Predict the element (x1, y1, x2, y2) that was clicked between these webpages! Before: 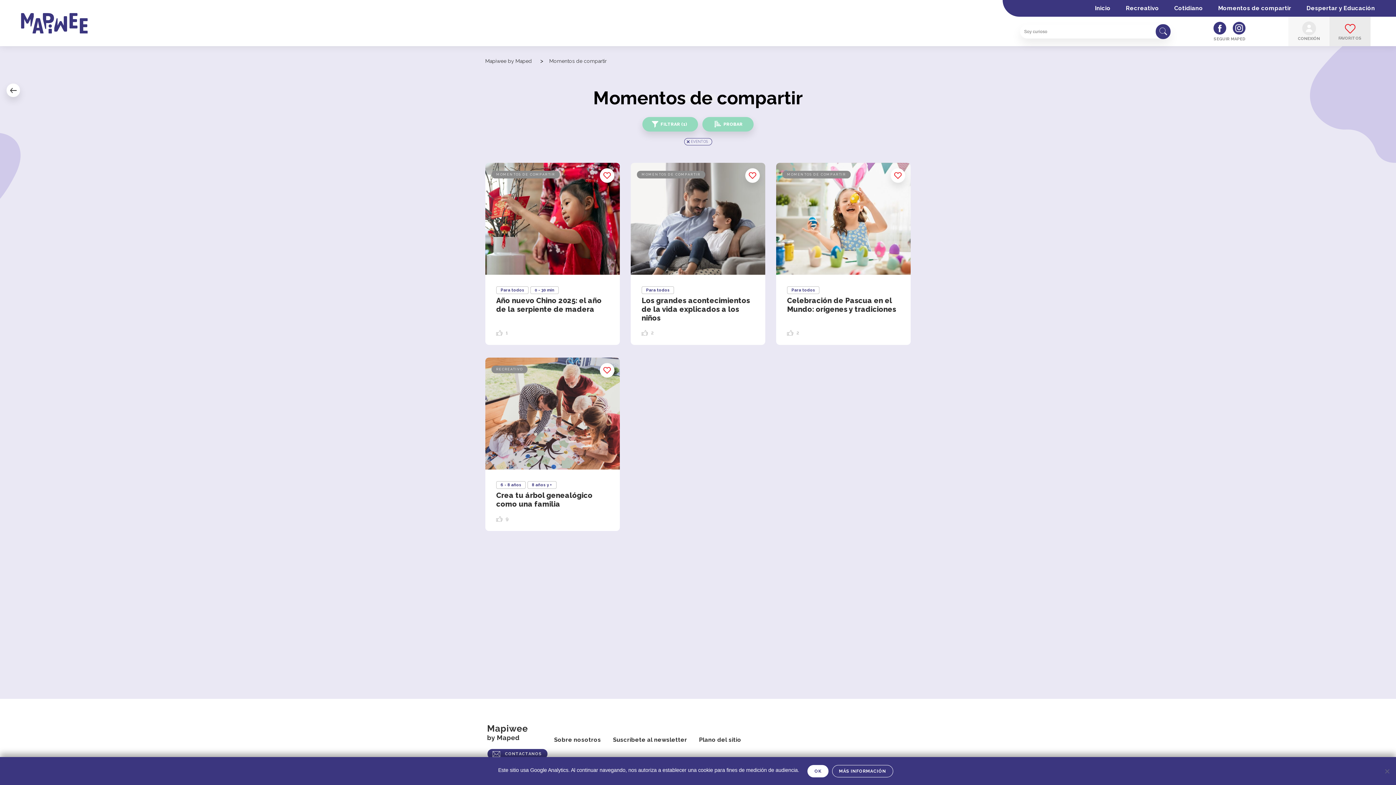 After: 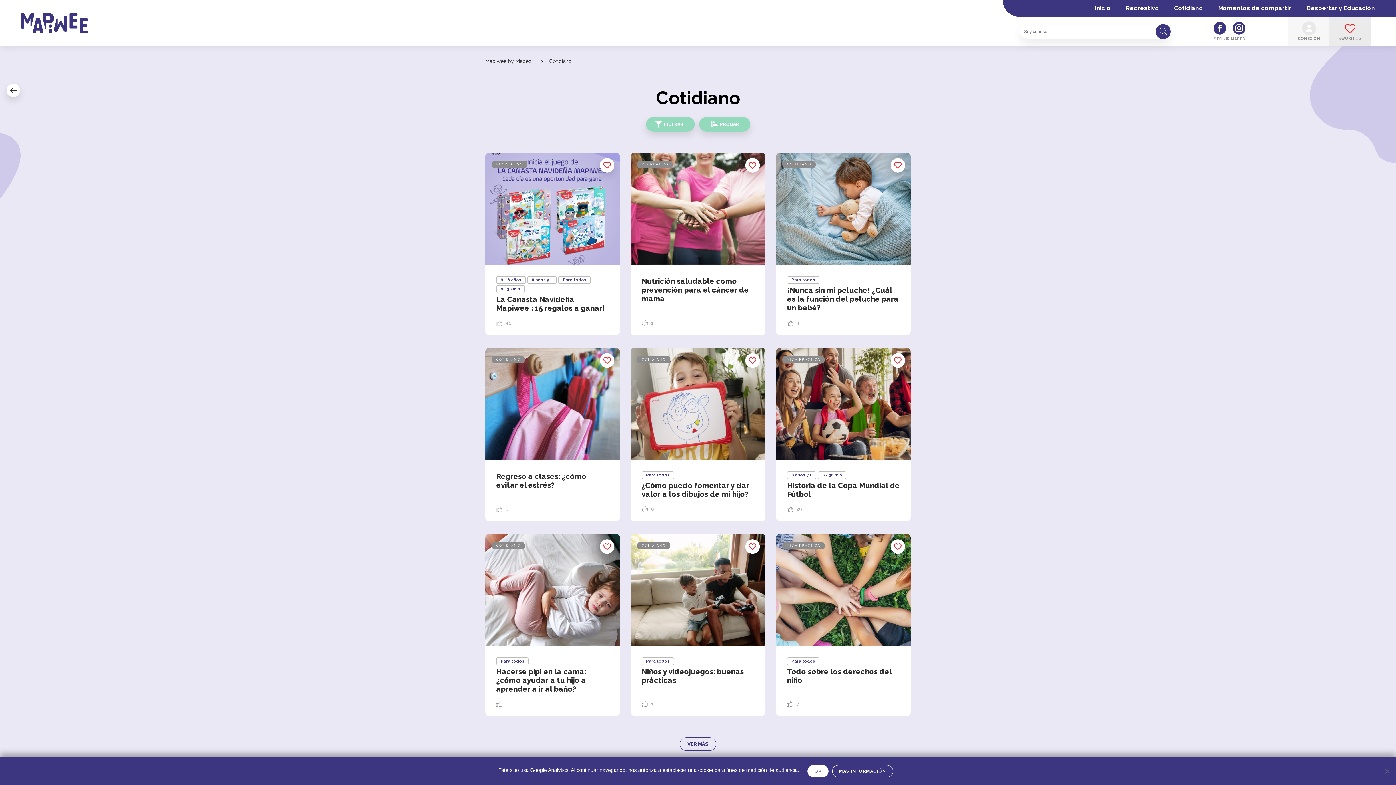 Action: label: Cotidiano bbox: (1166, 0, 1210, 16)